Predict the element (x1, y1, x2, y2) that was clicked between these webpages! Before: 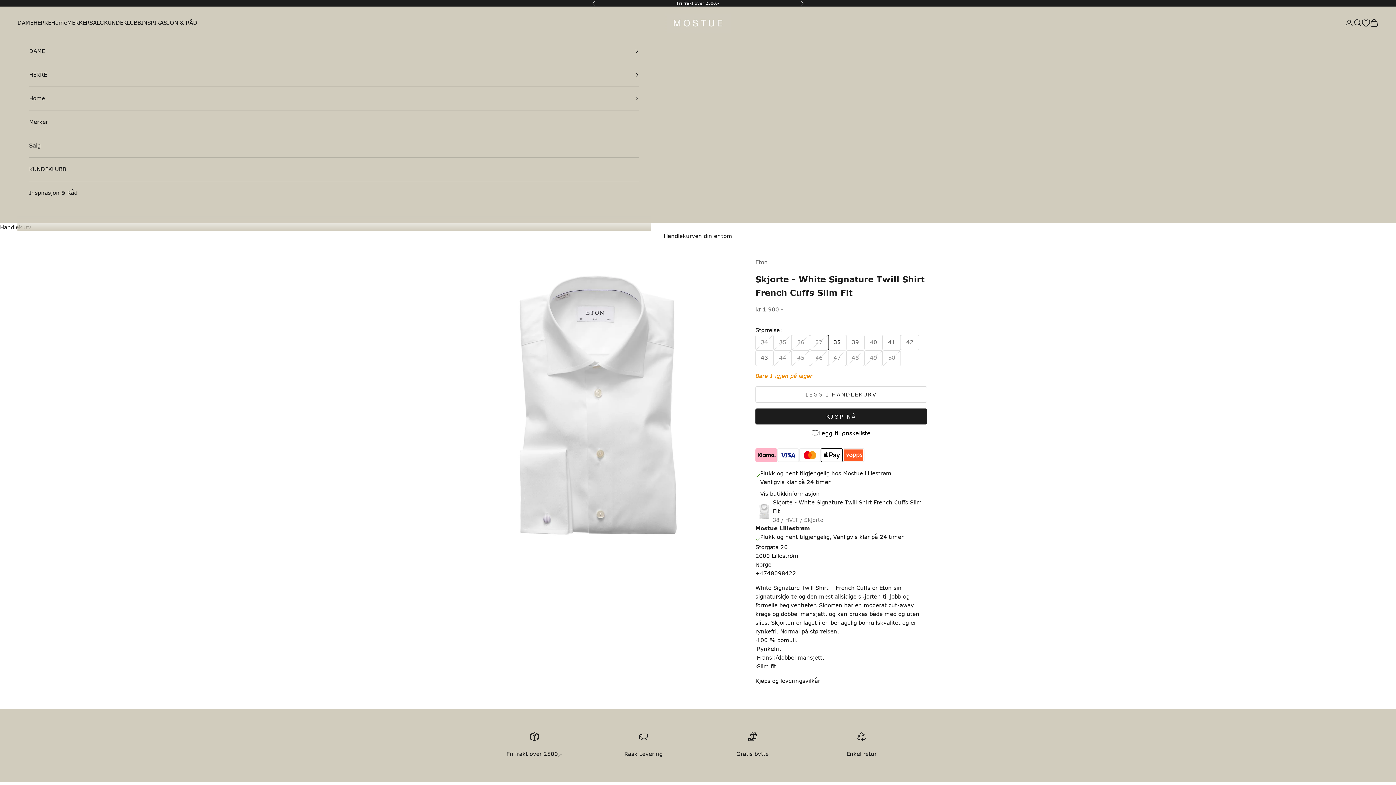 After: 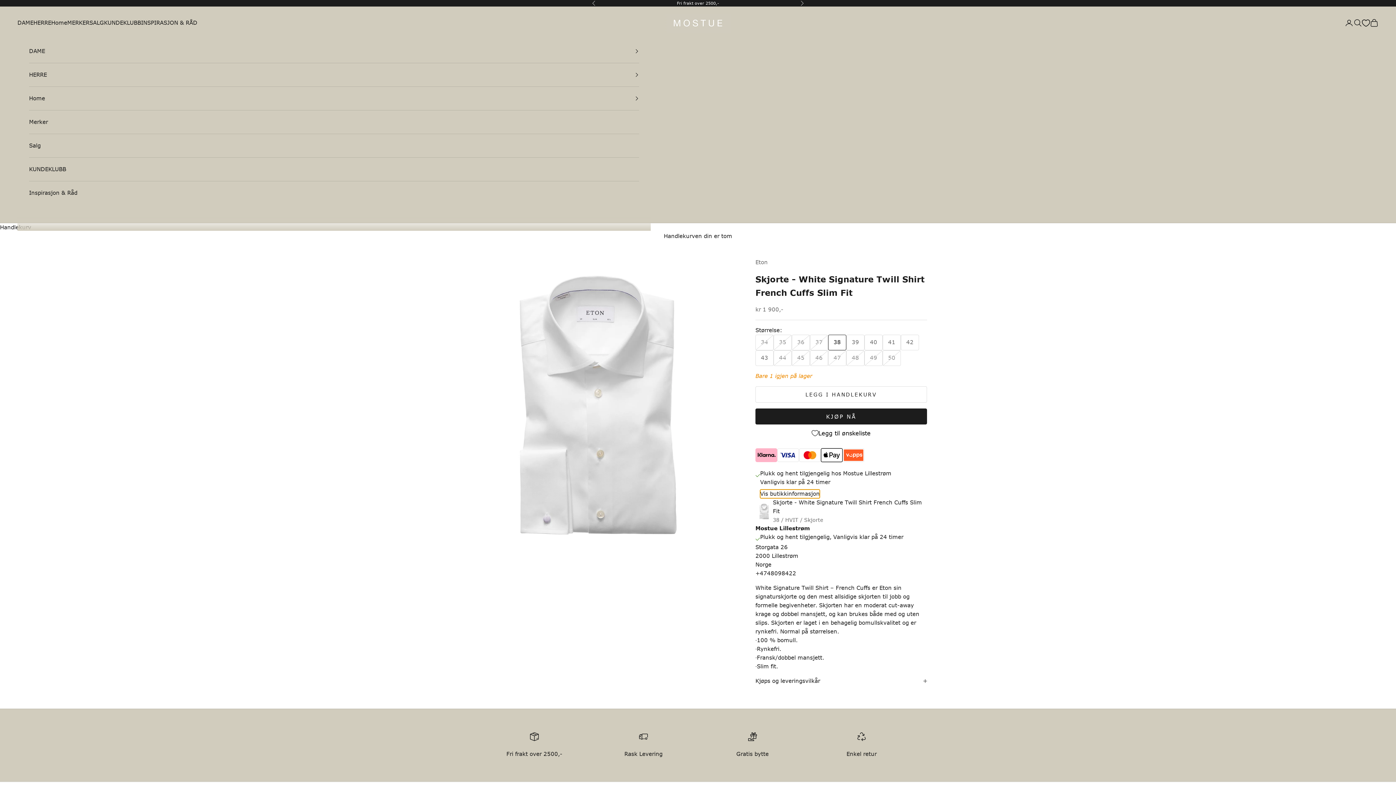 Action: bbox: (760, 489, 820, 498) label: Vis butikkinformasjon